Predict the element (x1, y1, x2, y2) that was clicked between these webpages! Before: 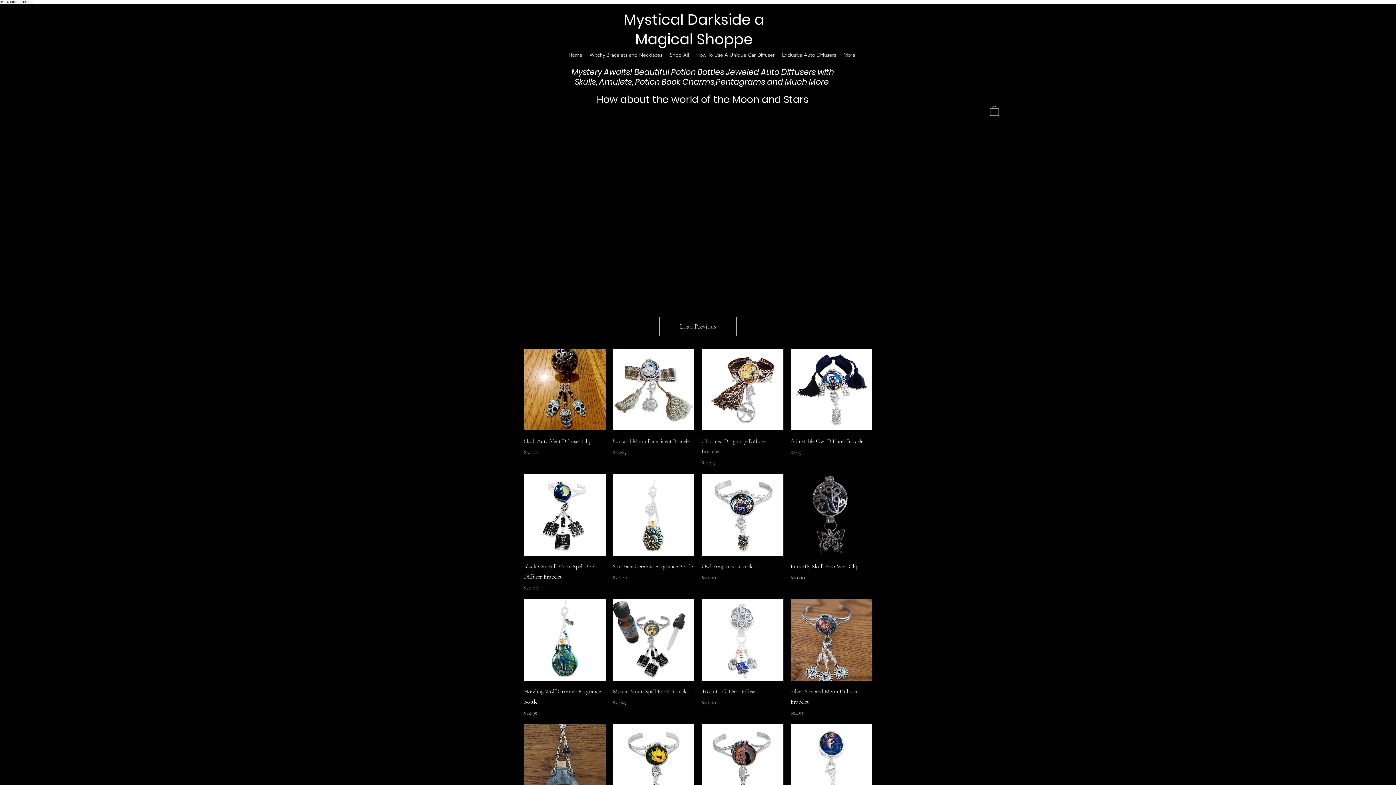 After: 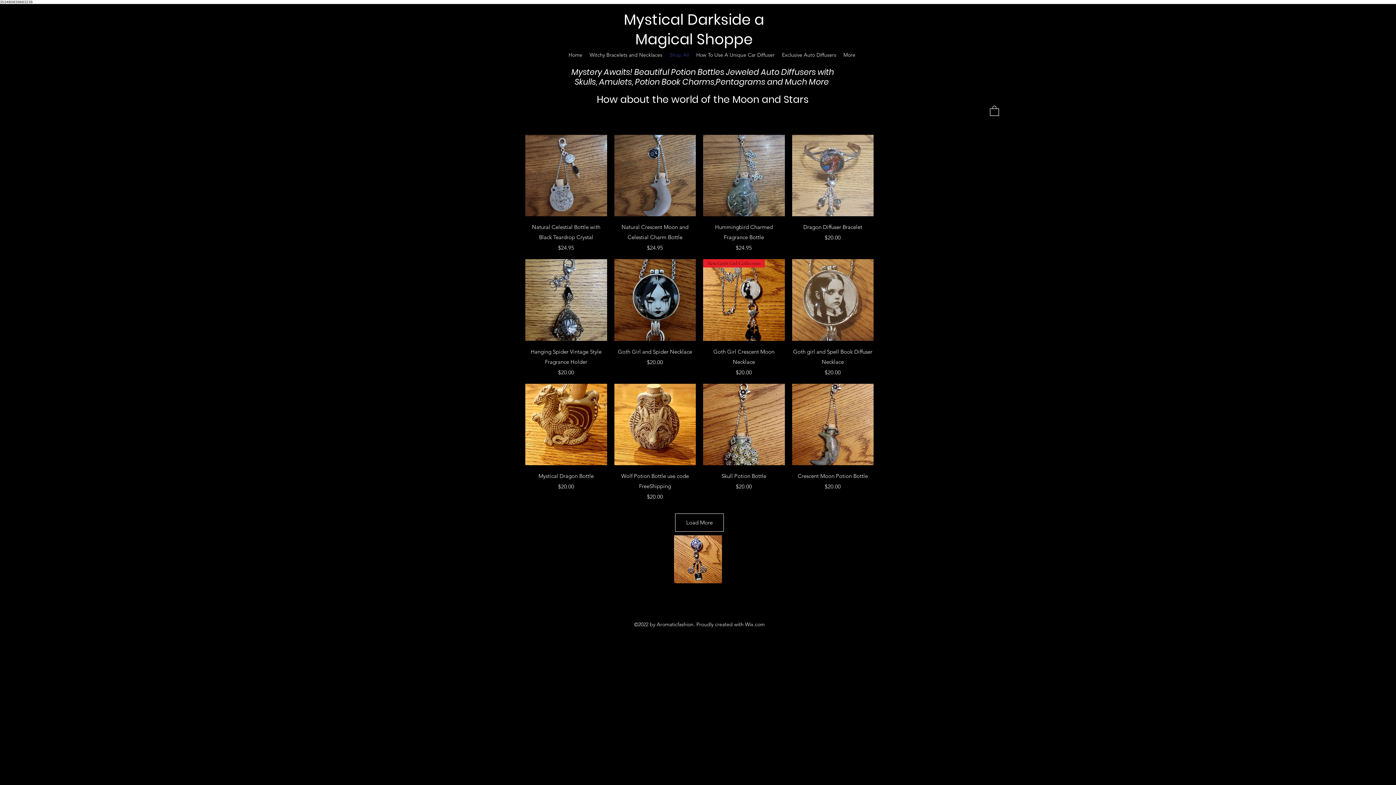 Action: bbox: (666, 49, 692, 61) label: Shop All